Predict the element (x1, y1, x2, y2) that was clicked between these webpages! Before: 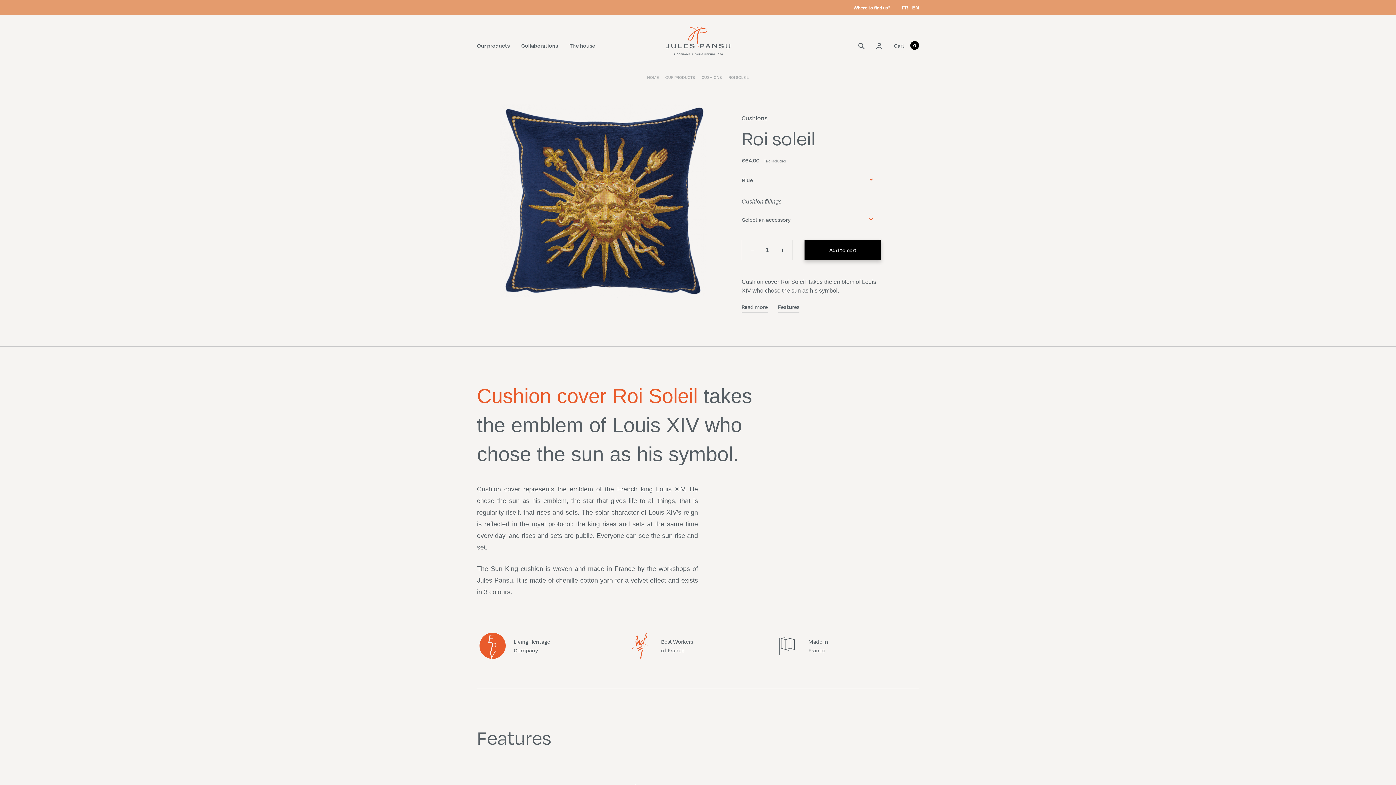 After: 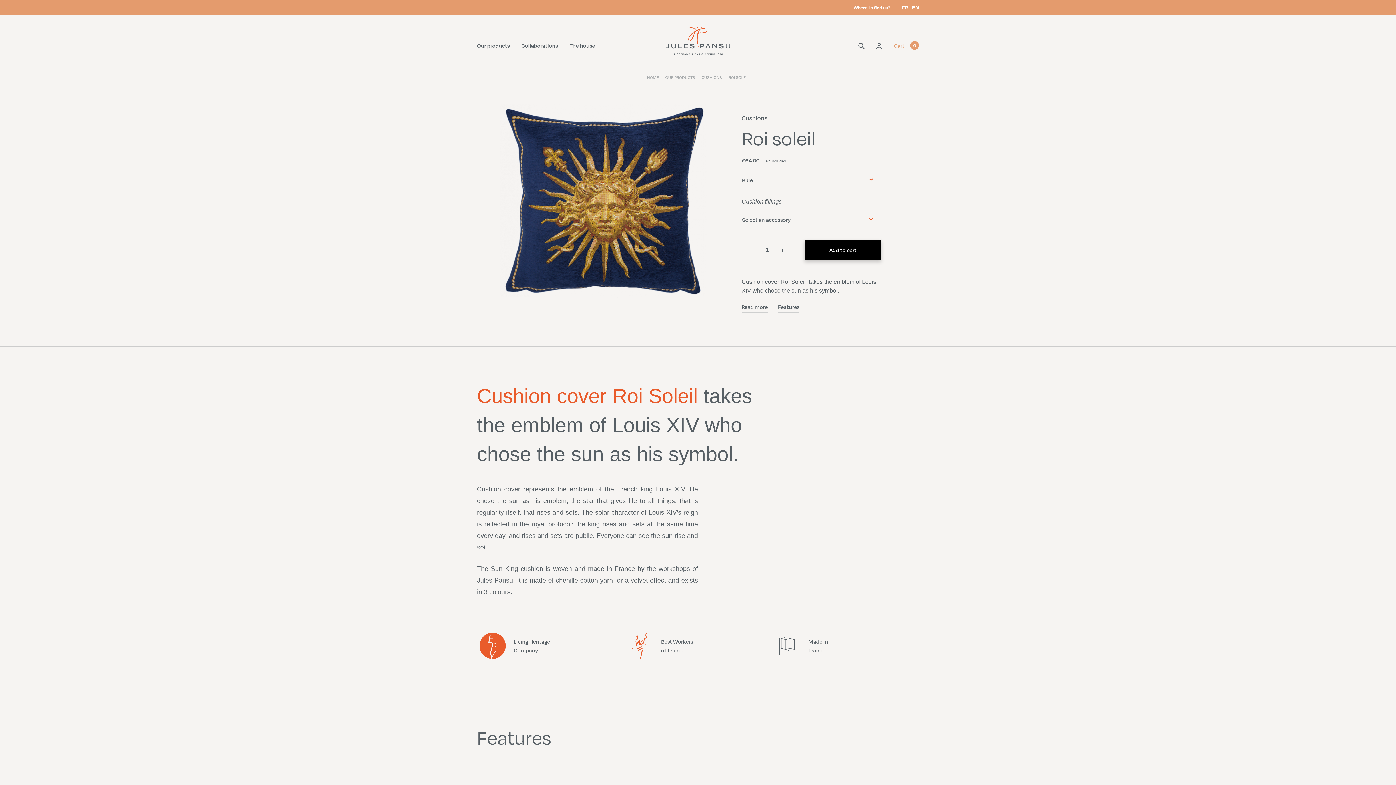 Action: label: Cart
0 bbox: (894, 41, 919, 49)